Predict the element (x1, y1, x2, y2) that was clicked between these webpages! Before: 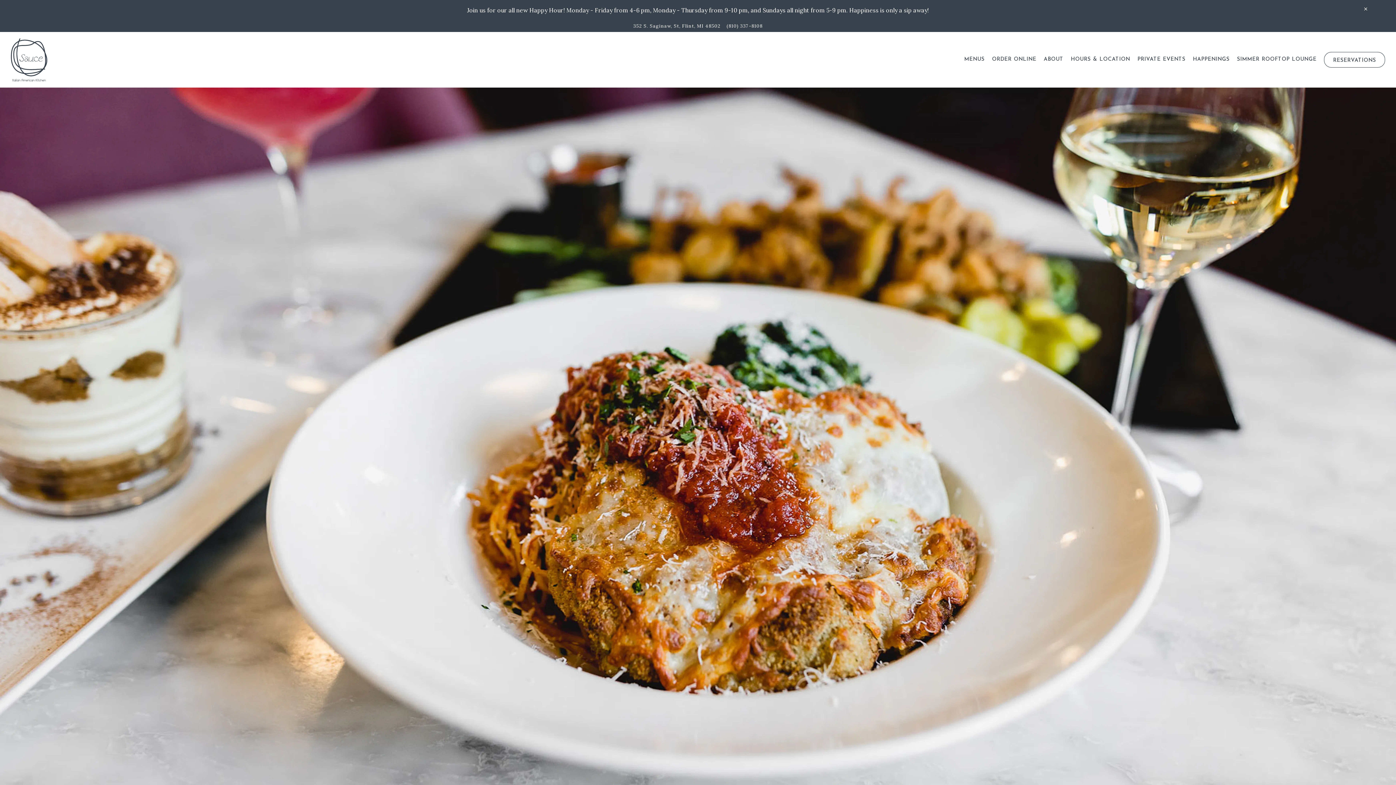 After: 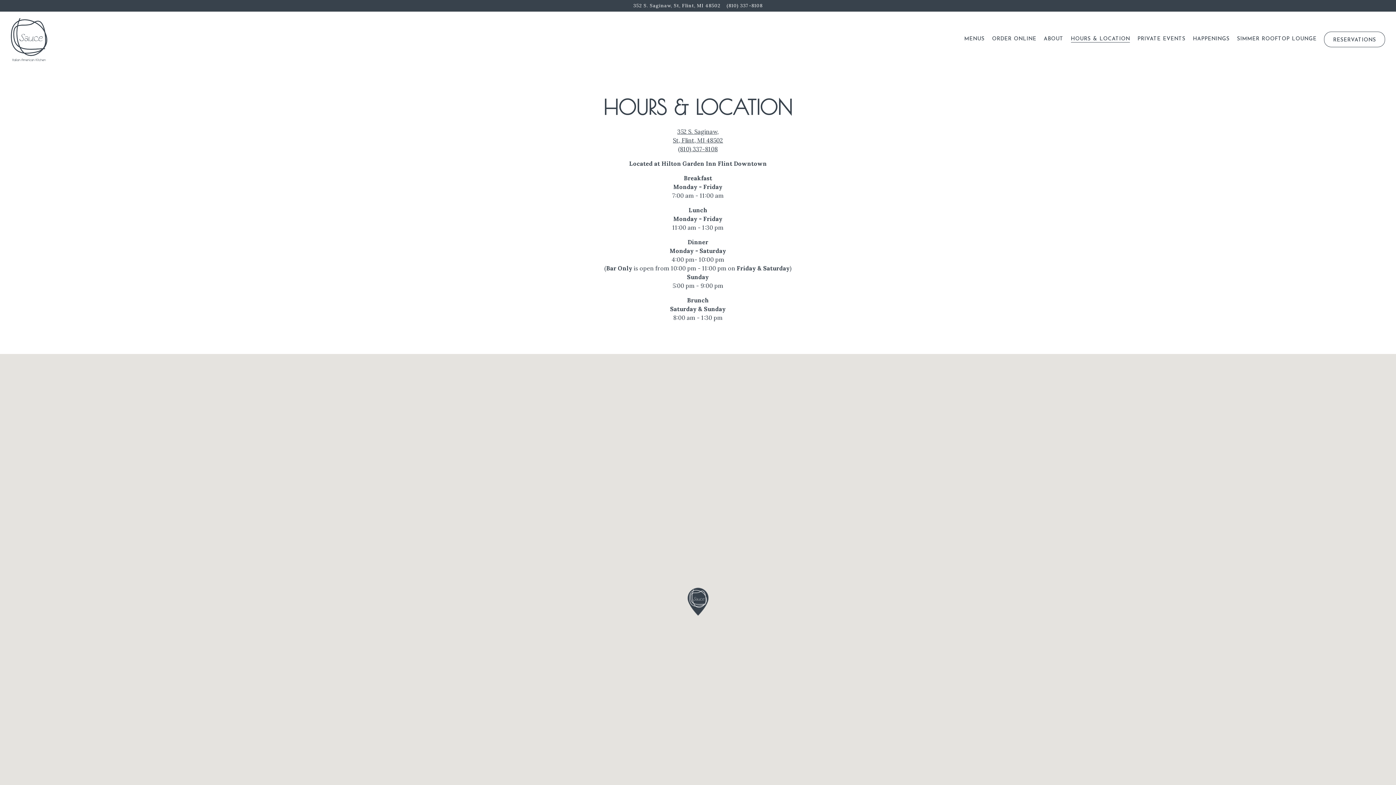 Action: bbox: (1068, 54, 1132, 64) label: Hours & Location